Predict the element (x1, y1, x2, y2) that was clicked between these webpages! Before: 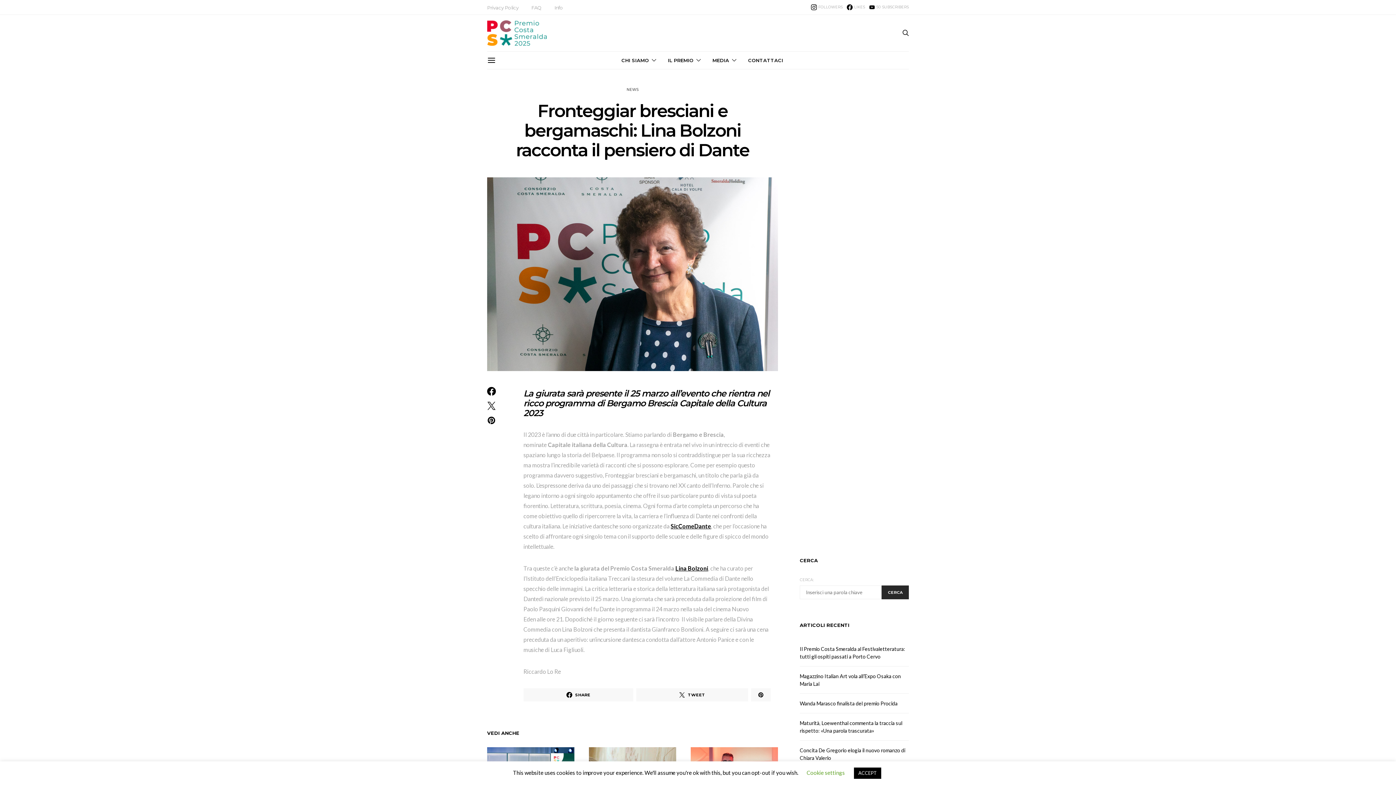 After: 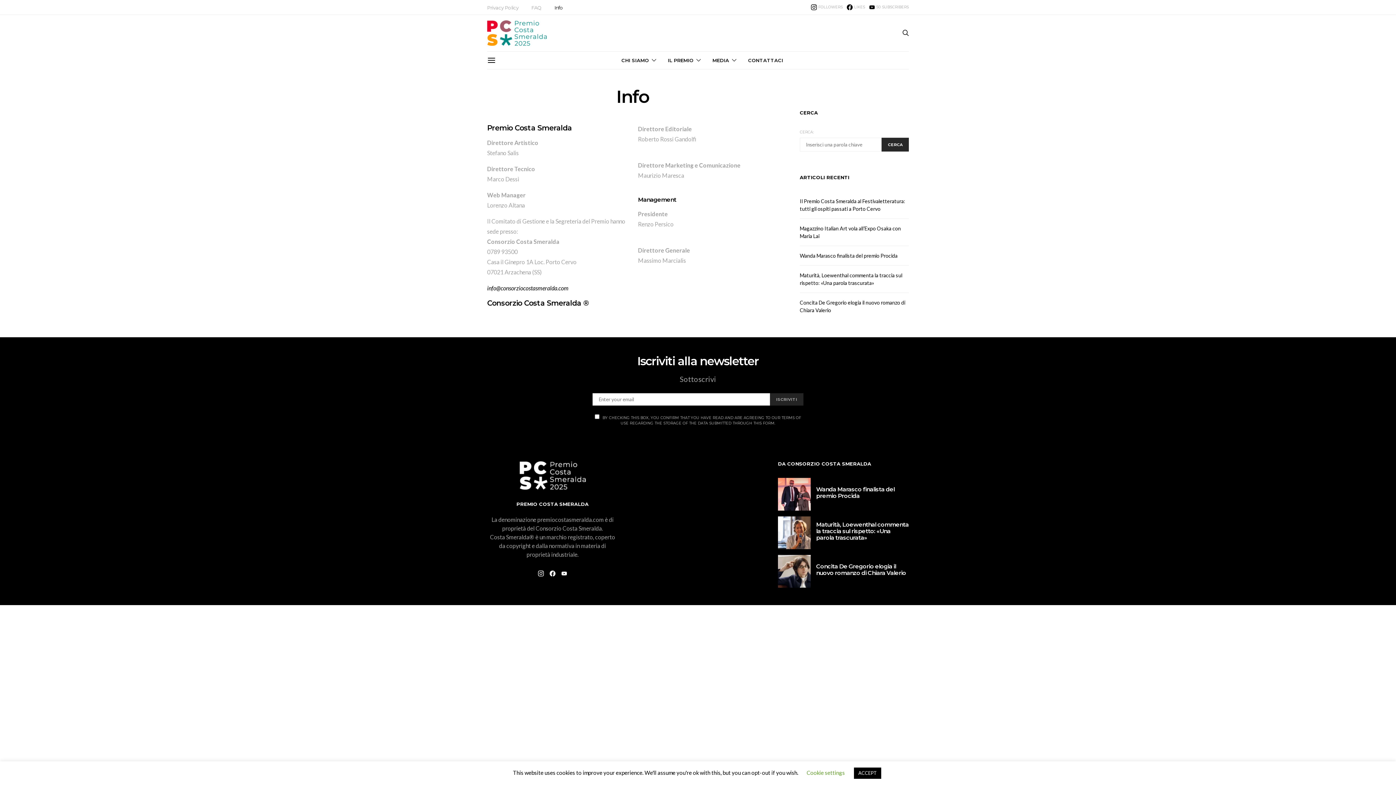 Action: bbox: (554, 4, 563, 11) label: Info